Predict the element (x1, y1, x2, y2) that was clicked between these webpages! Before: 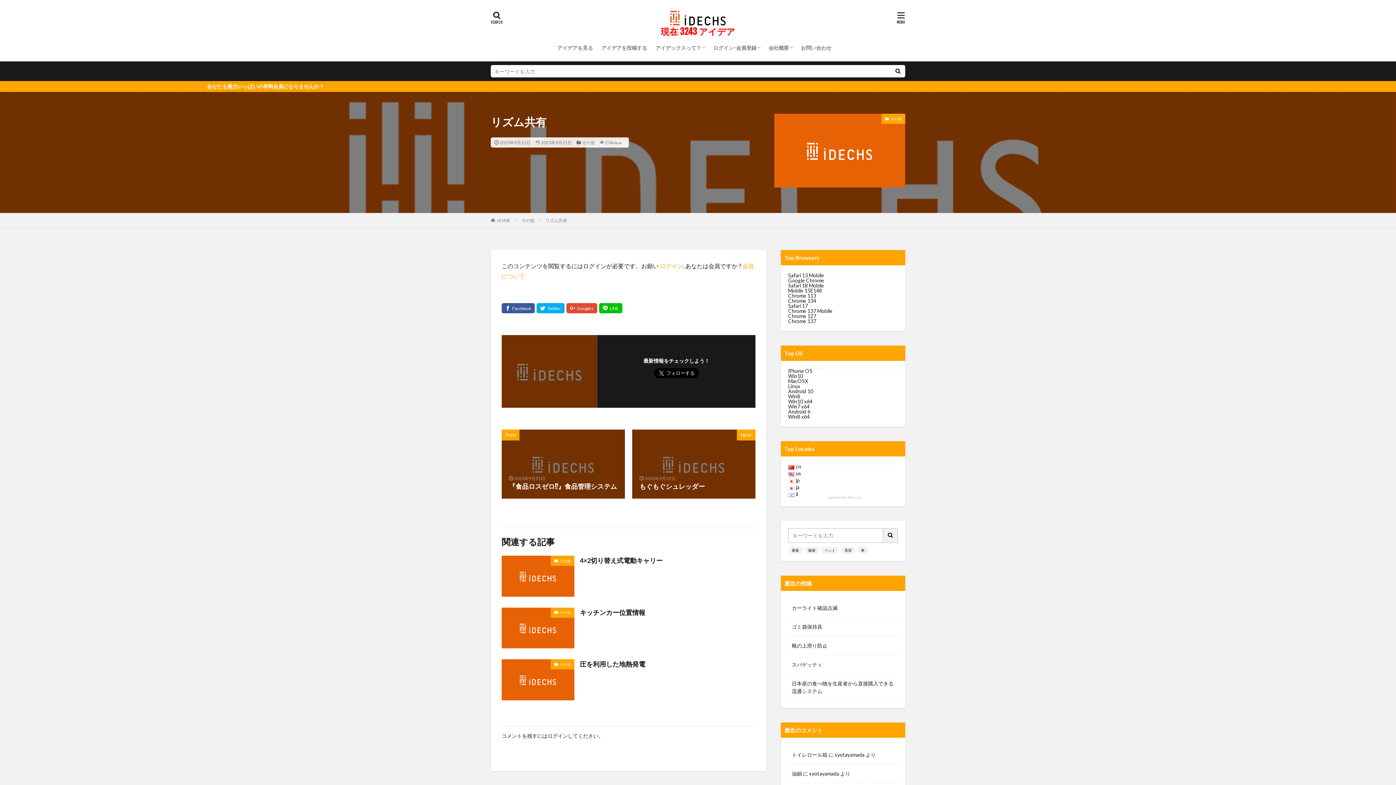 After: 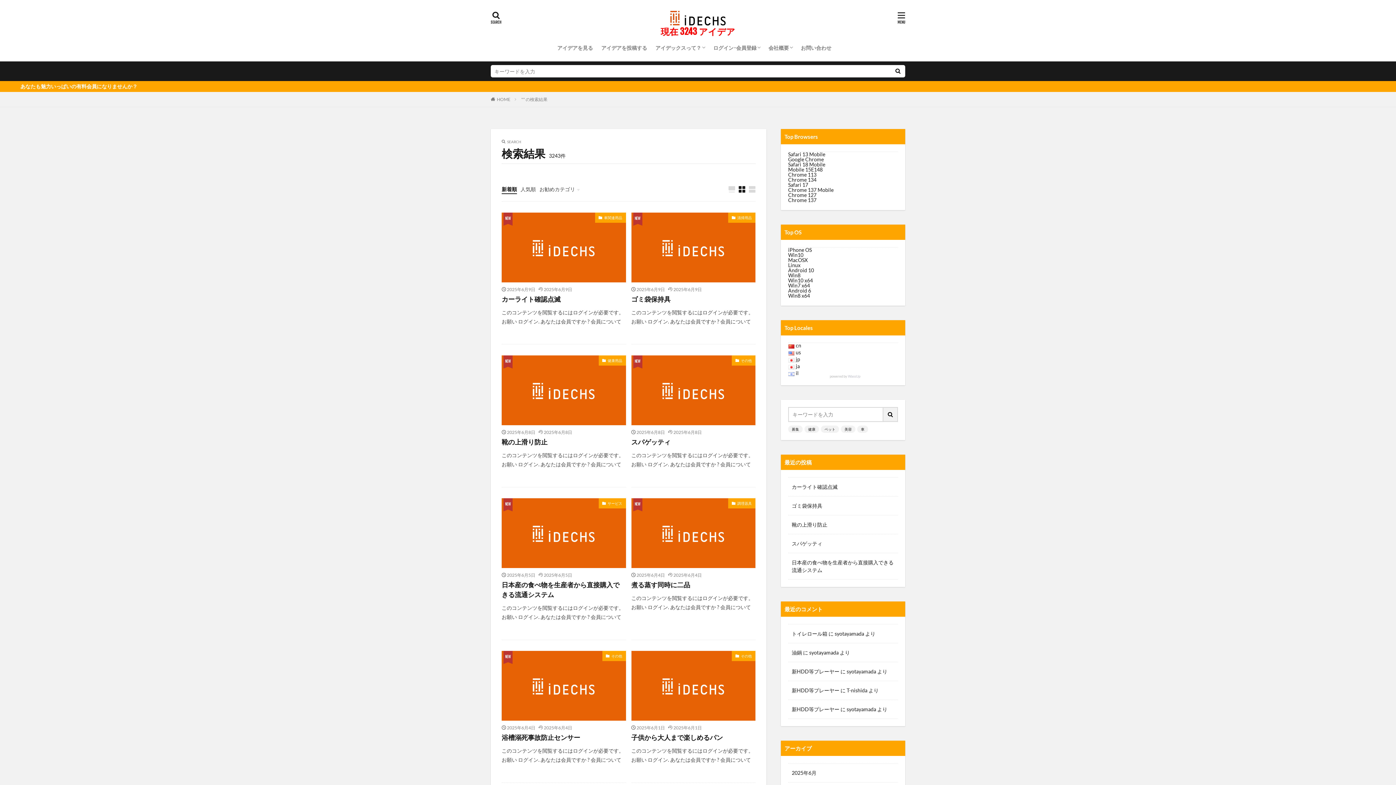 Action: bbox: (883, 528, 898, 543)